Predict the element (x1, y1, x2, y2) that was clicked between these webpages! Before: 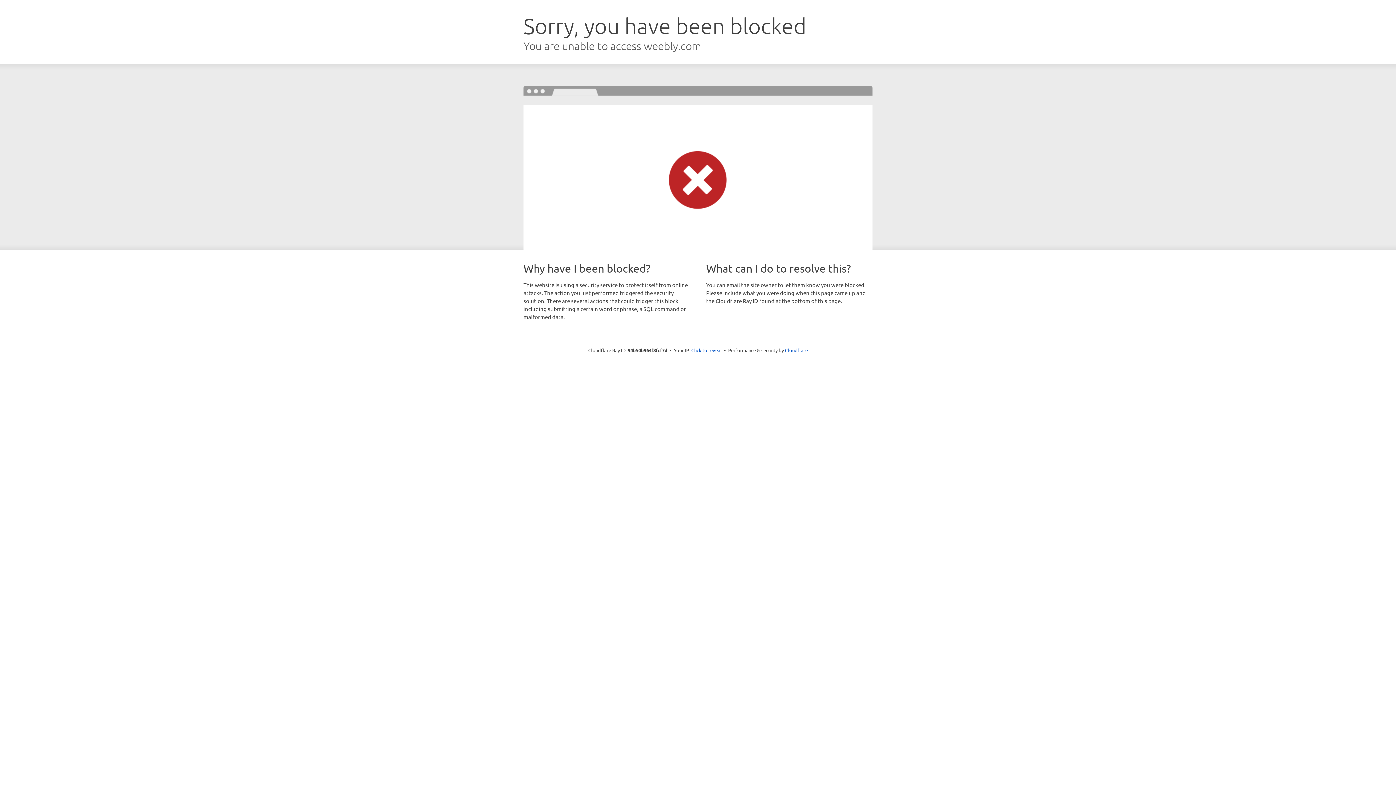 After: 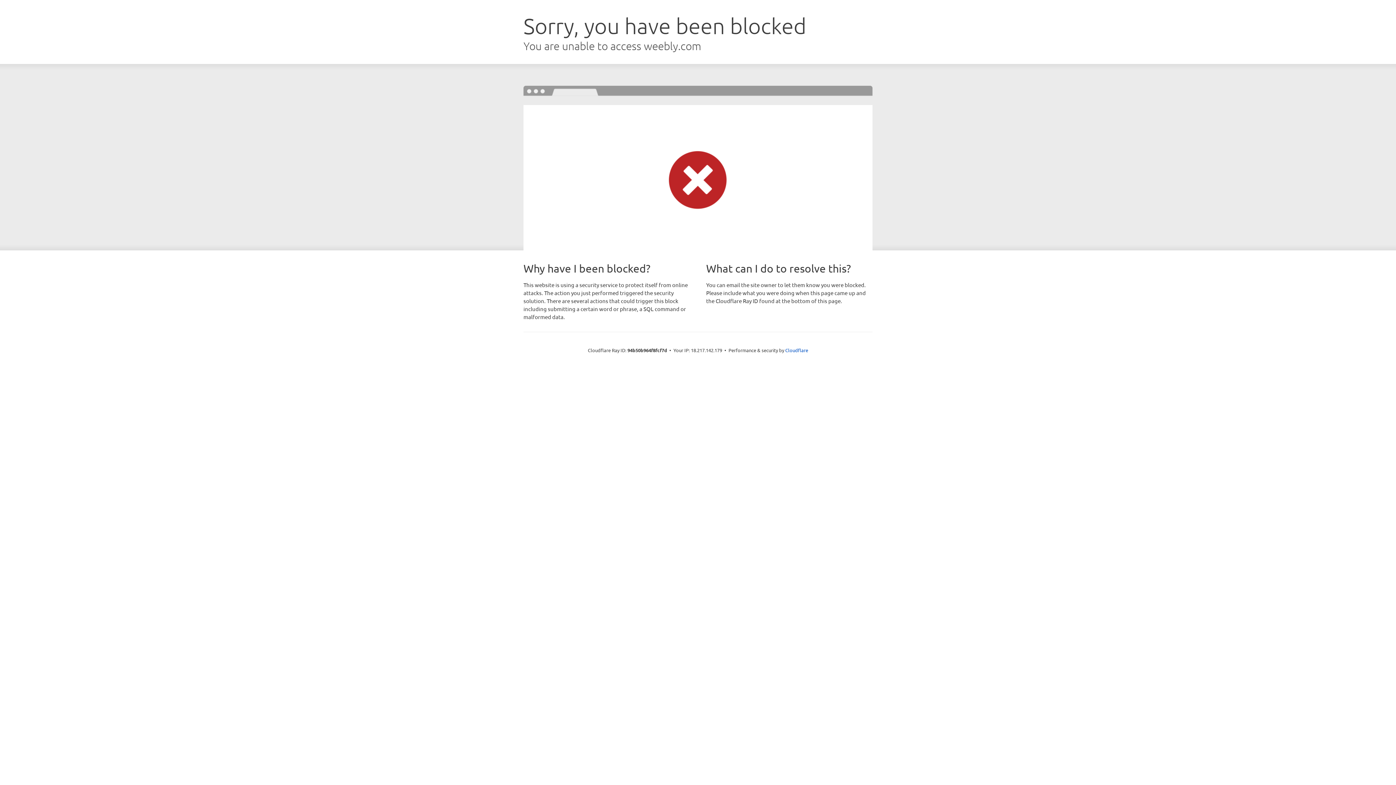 Action: bbox: (691, 346, 722, 353) label: Click to reveal